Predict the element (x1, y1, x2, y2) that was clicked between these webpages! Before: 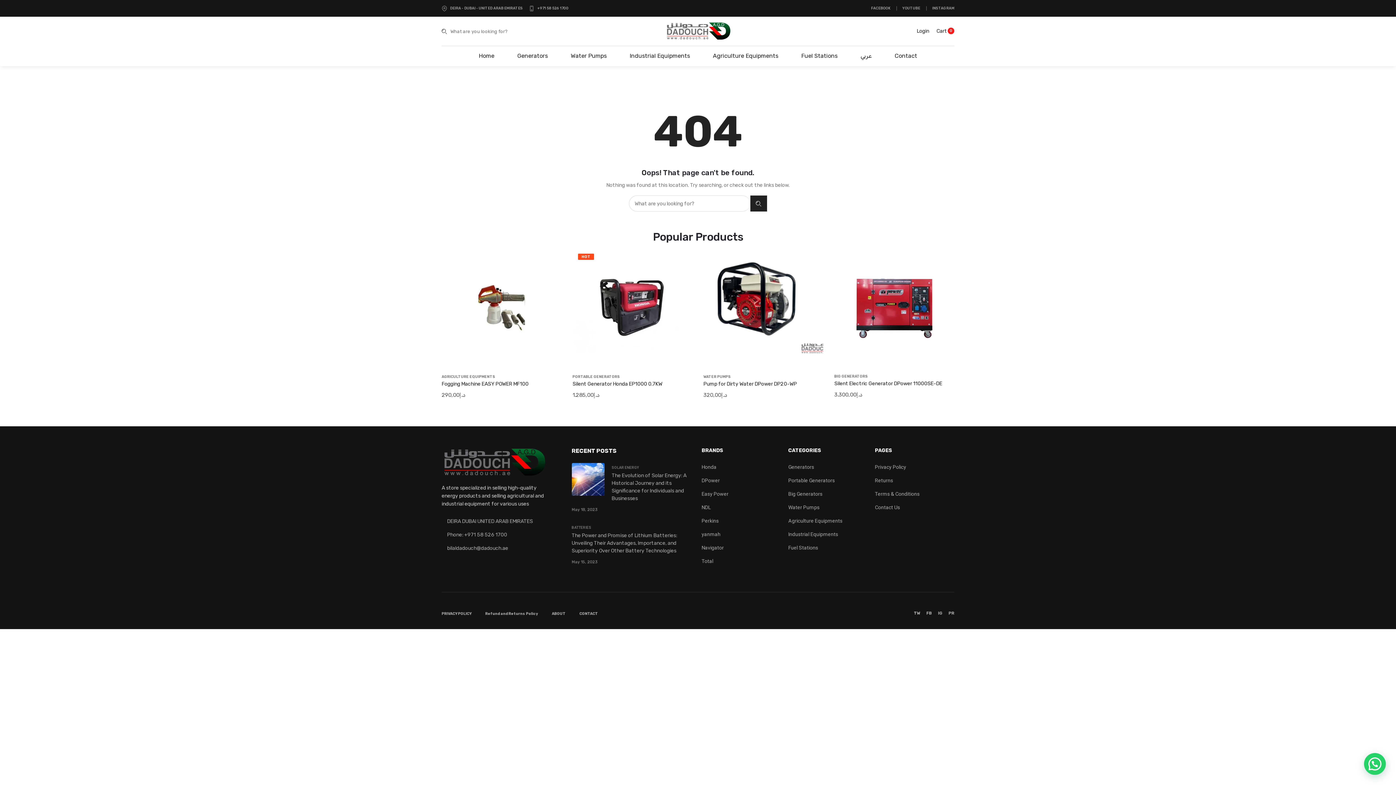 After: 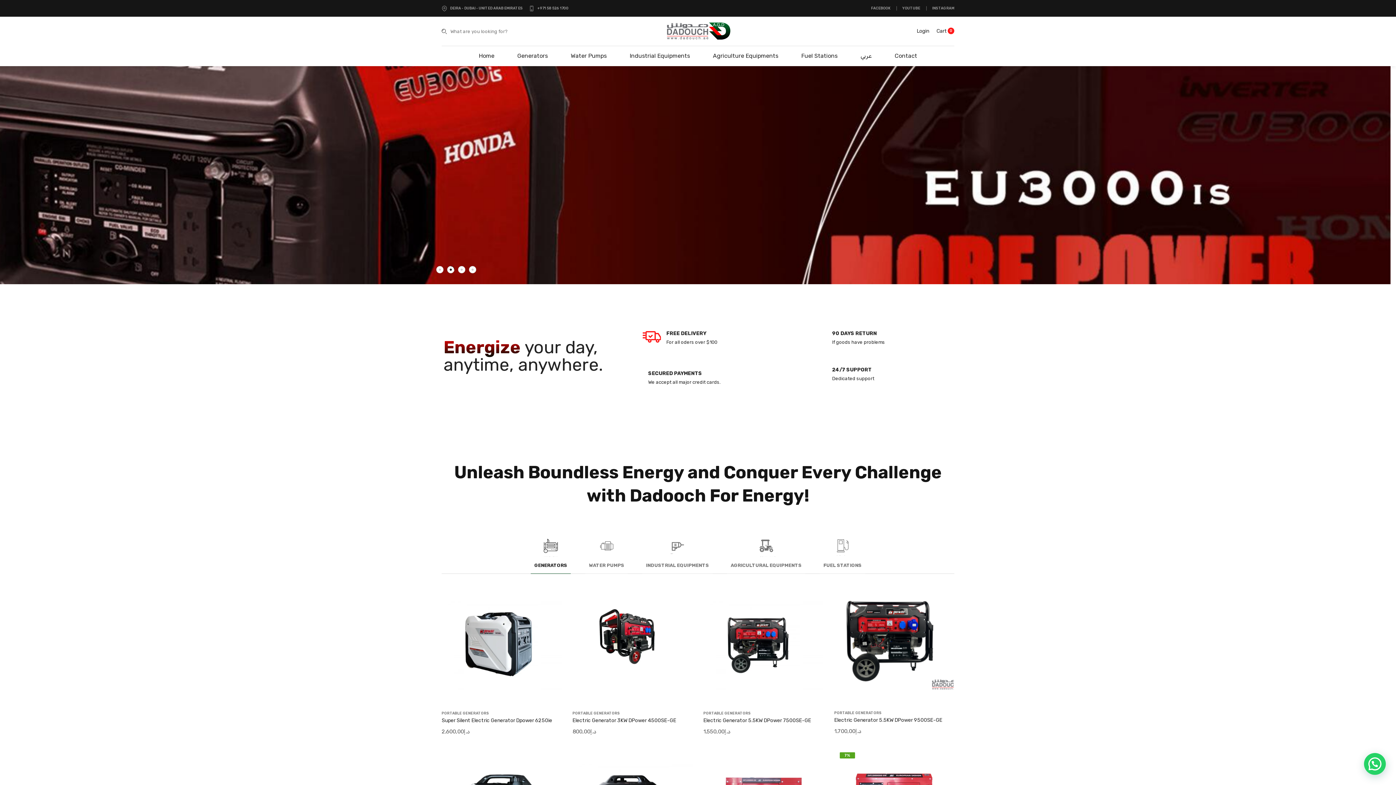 Action: label: Home bbox: (475, 45, 498, 66)